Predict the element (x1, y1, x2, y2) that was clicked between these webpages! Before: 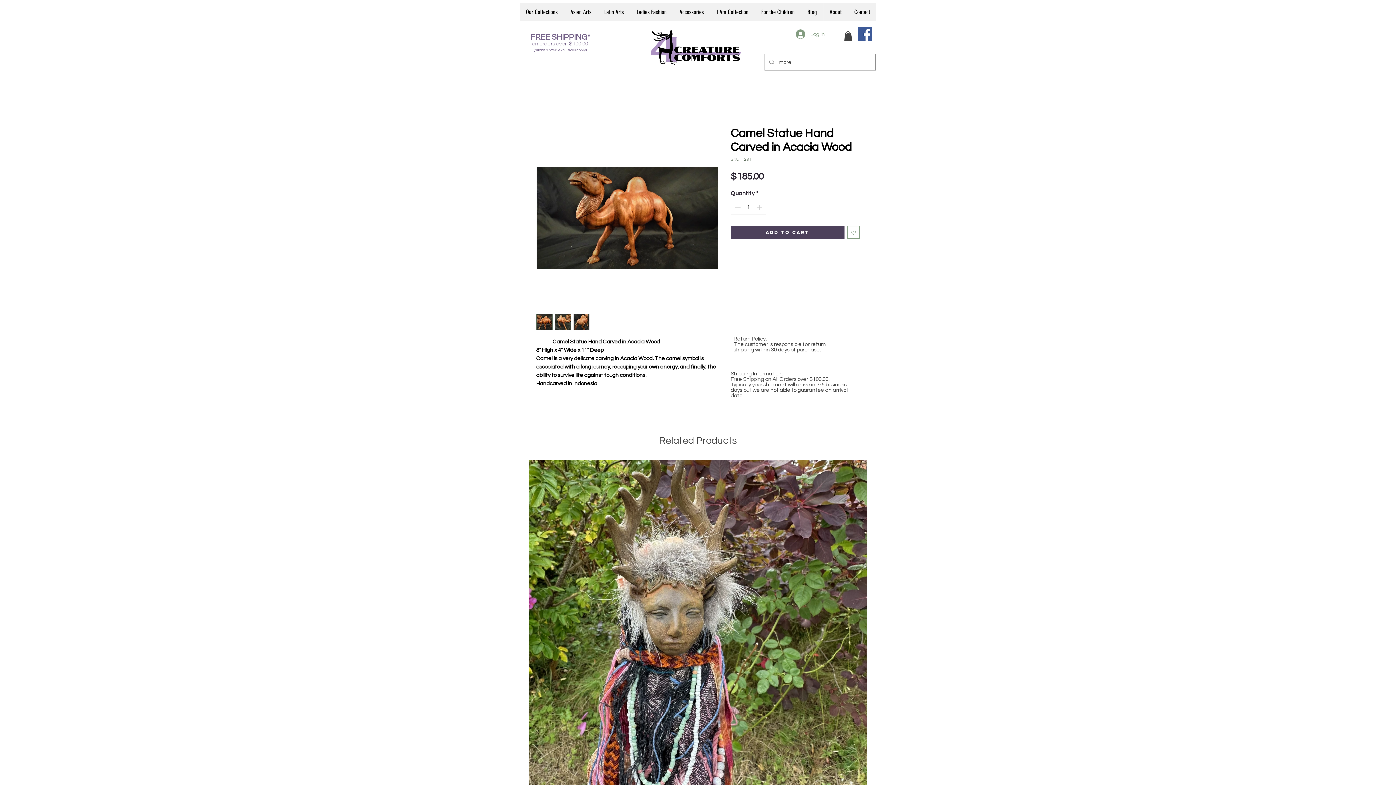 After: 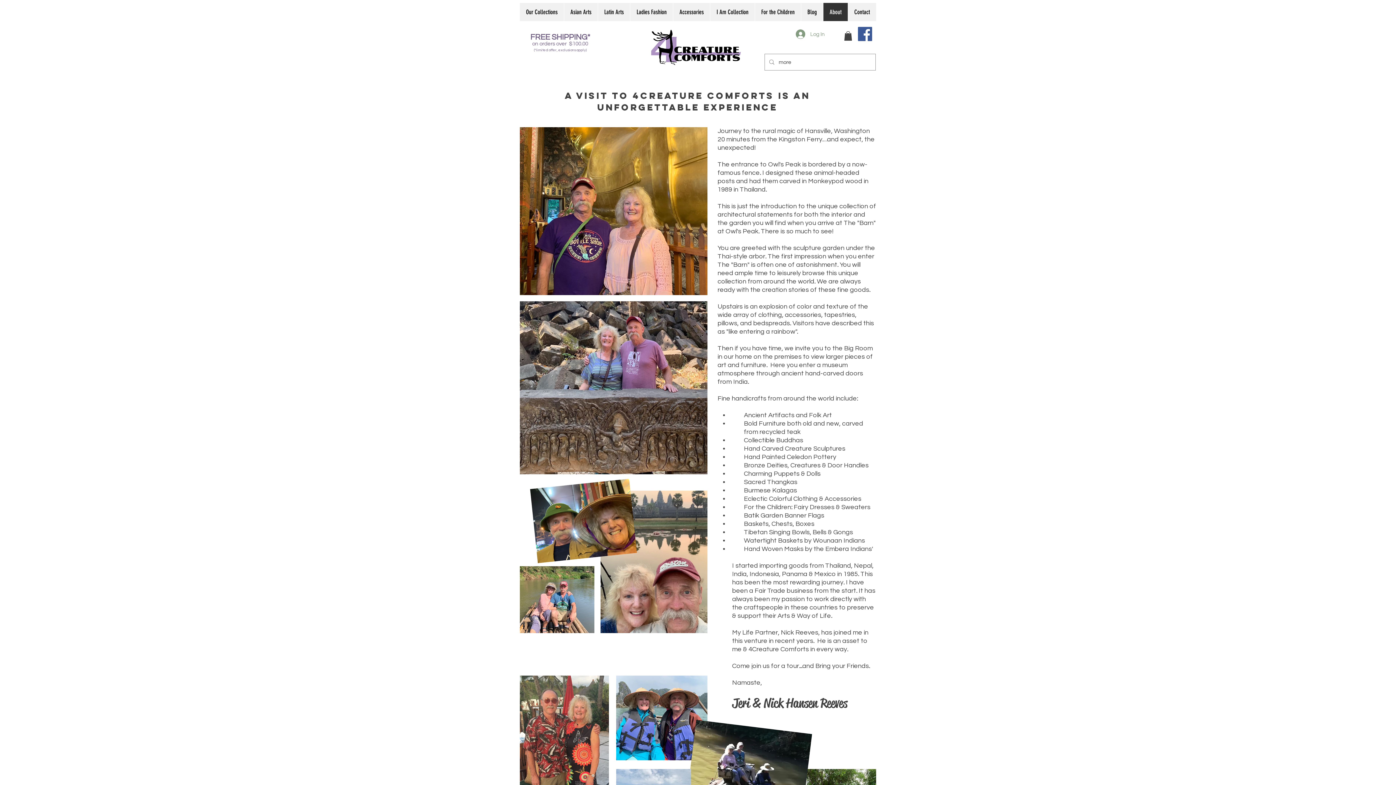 Action: bbox: (823, 2, 848, 21) label: About